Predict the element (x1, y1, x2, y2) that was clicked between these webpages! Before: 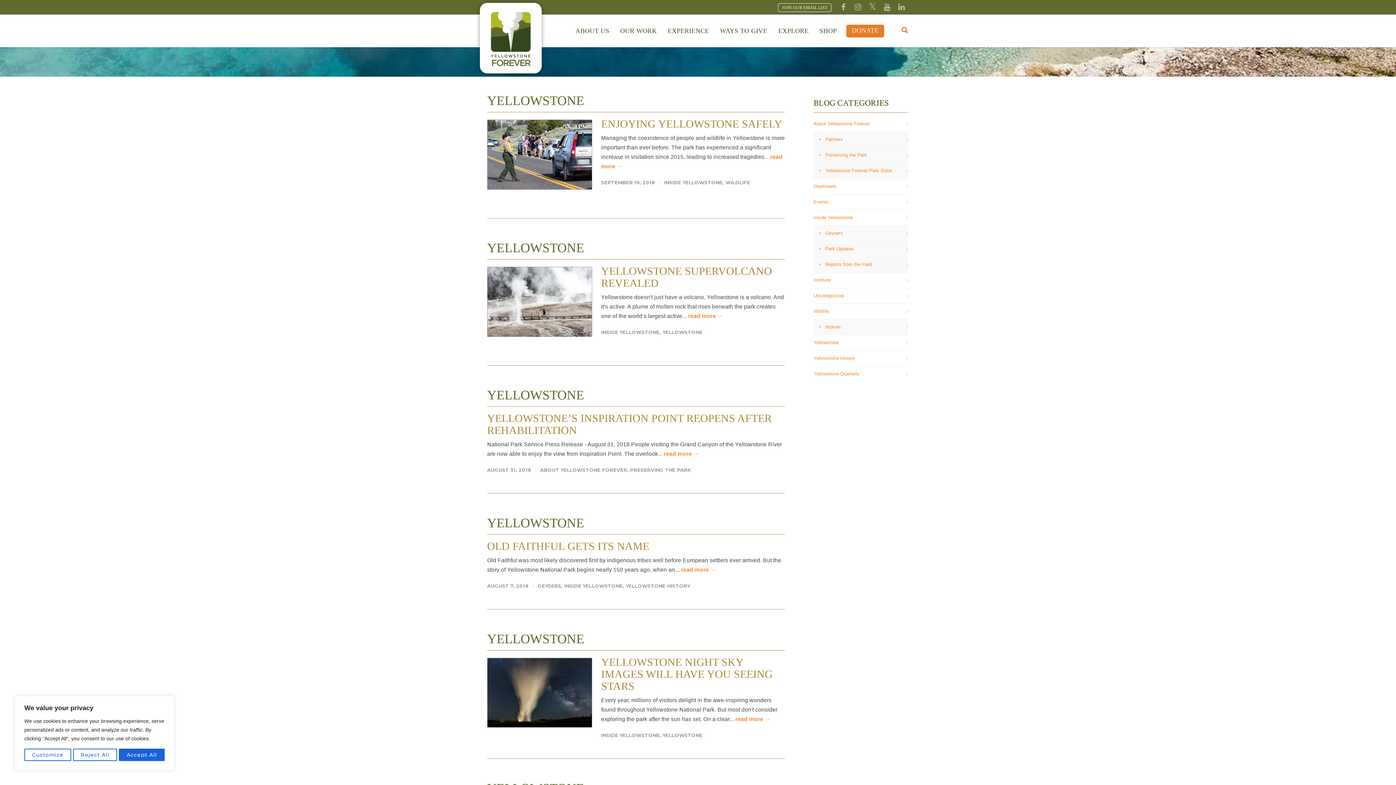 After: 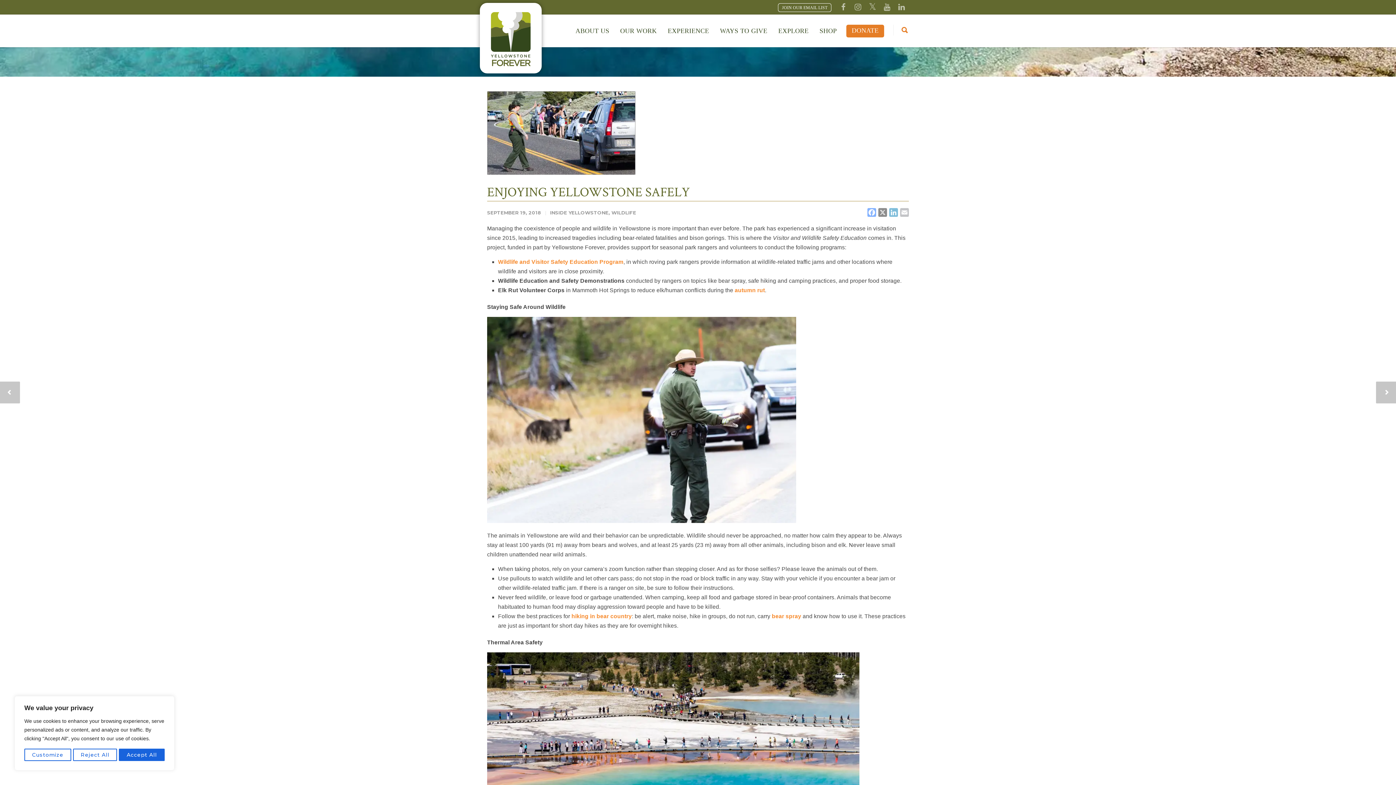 Action: bbox: (487, 120, 591, 189)